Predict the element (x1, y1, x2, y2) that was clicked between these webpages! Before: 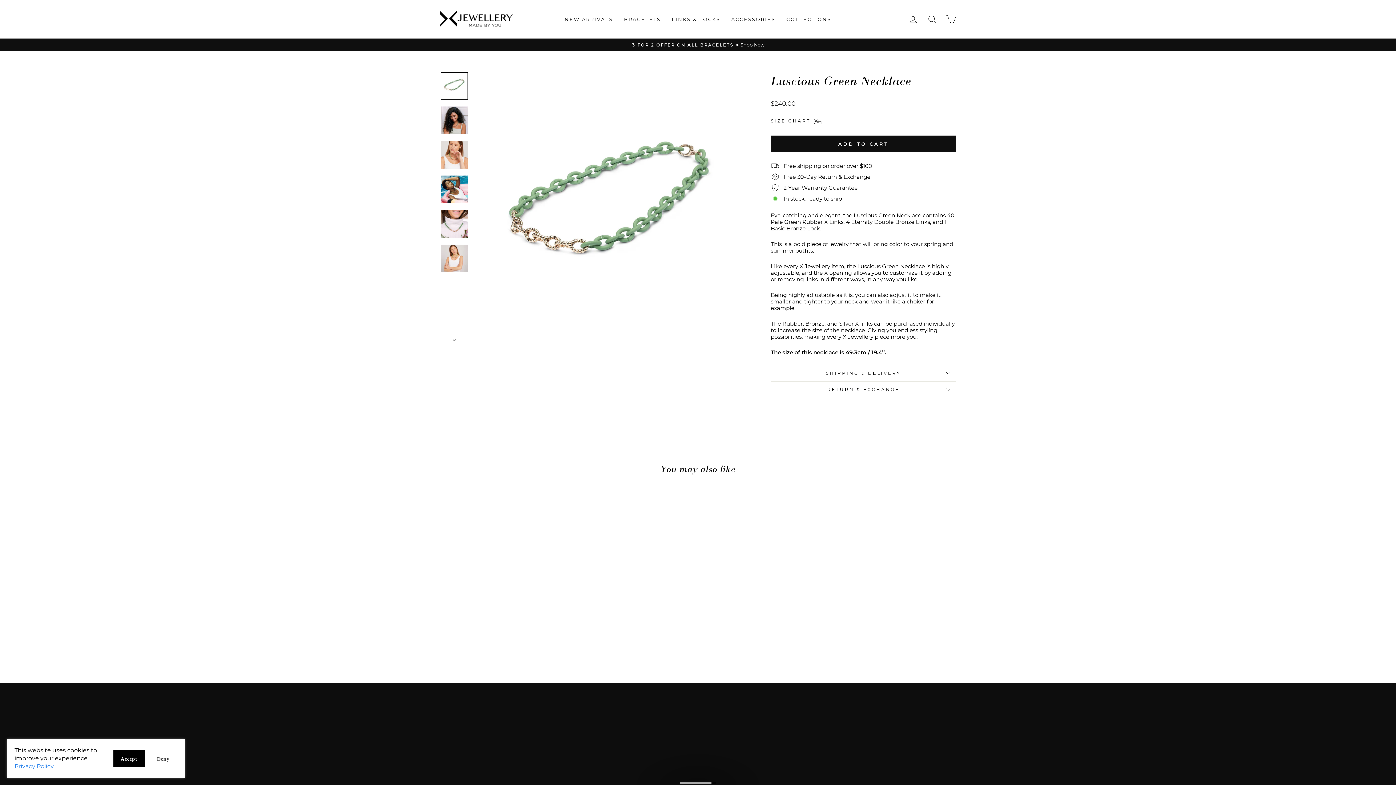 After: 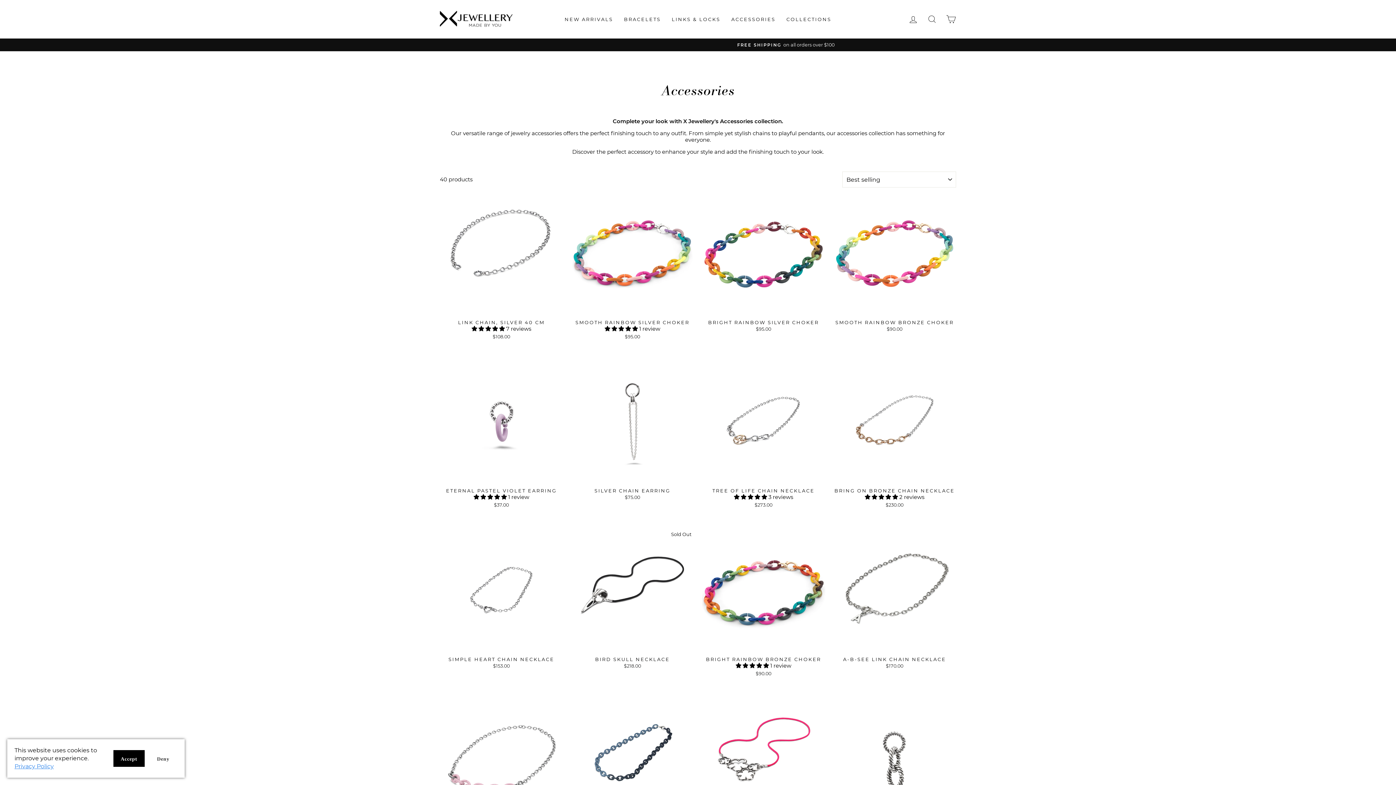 Action: bbox: (726, 13, 781, 24) label: ACCESSORIES